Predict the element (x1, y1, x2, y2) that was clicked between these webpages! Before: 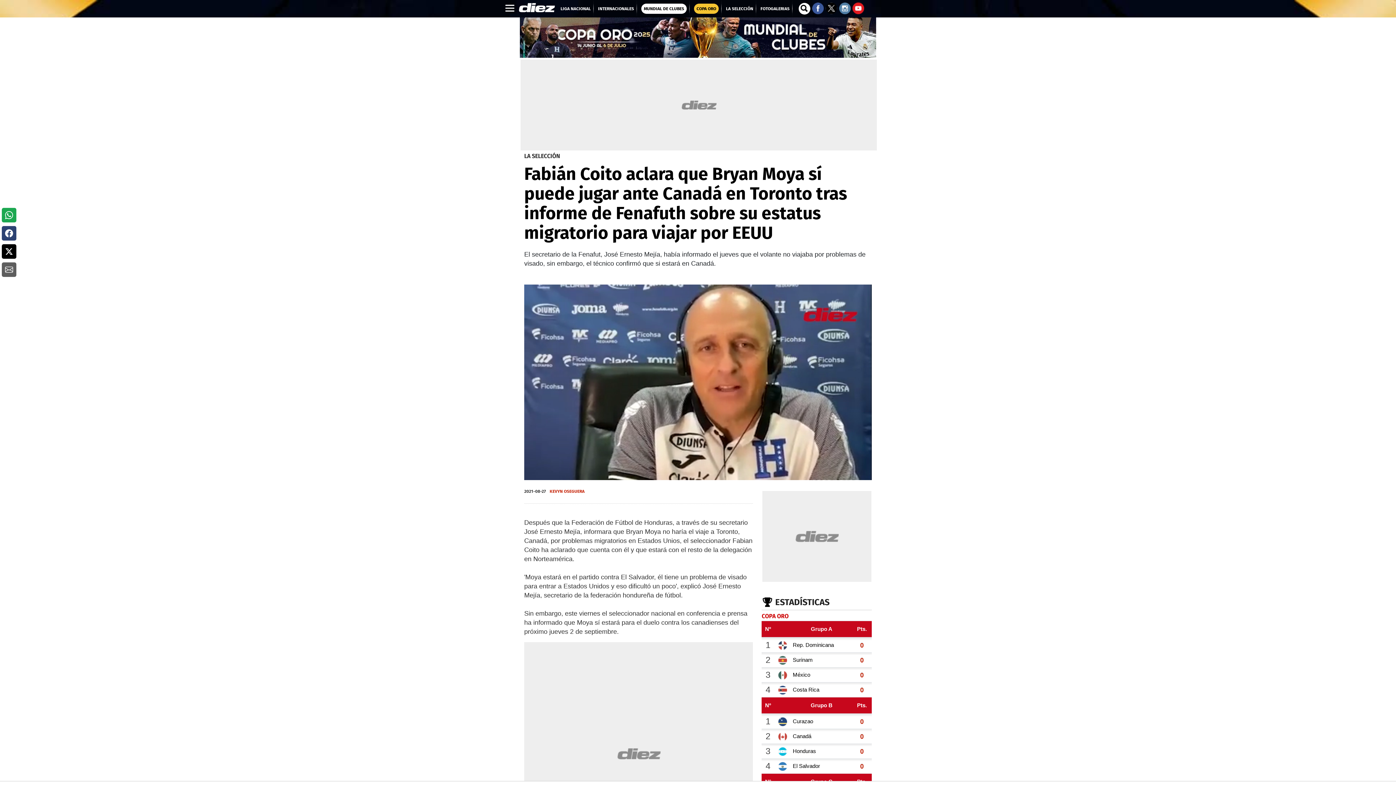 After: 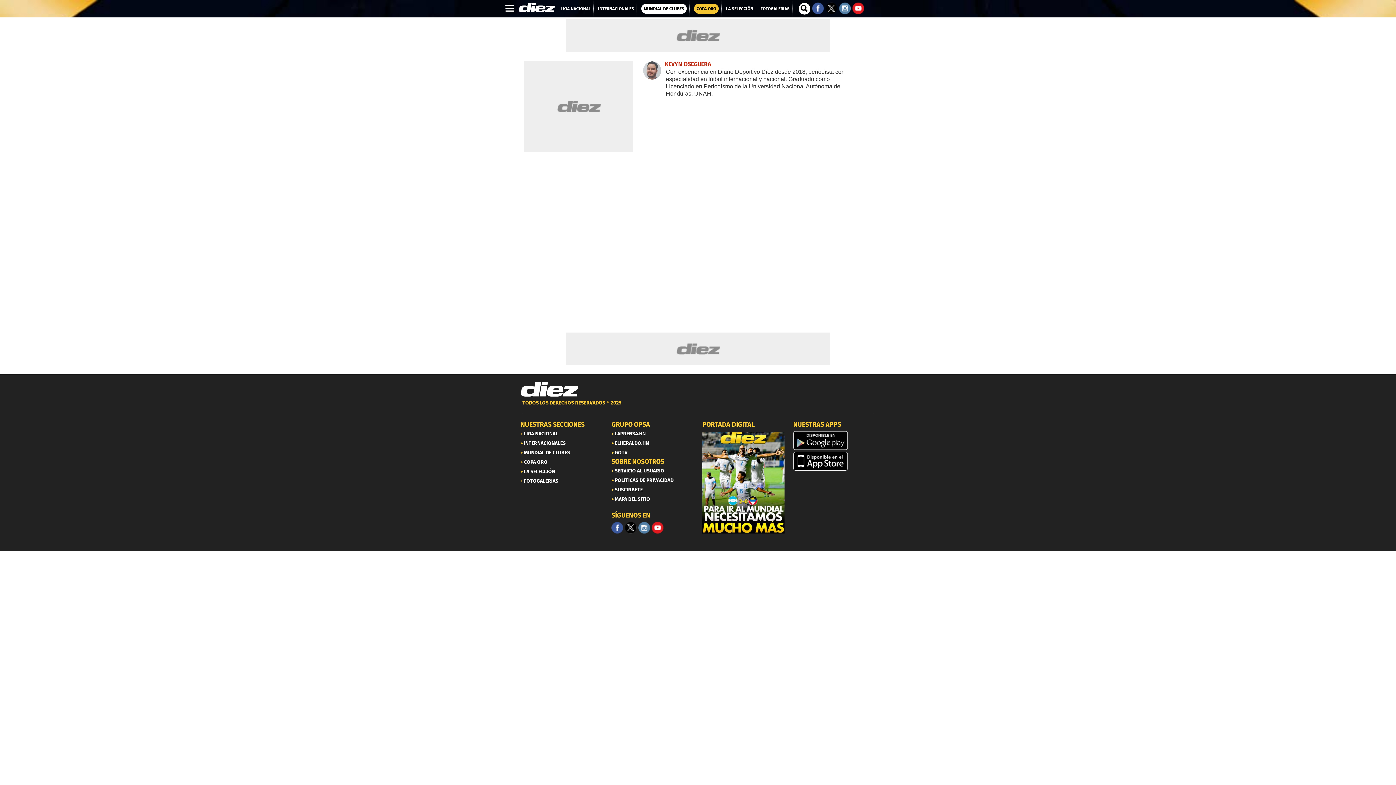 Action: label: KEVYN OSEGUERA bbox: (549, 489, 584, 493)